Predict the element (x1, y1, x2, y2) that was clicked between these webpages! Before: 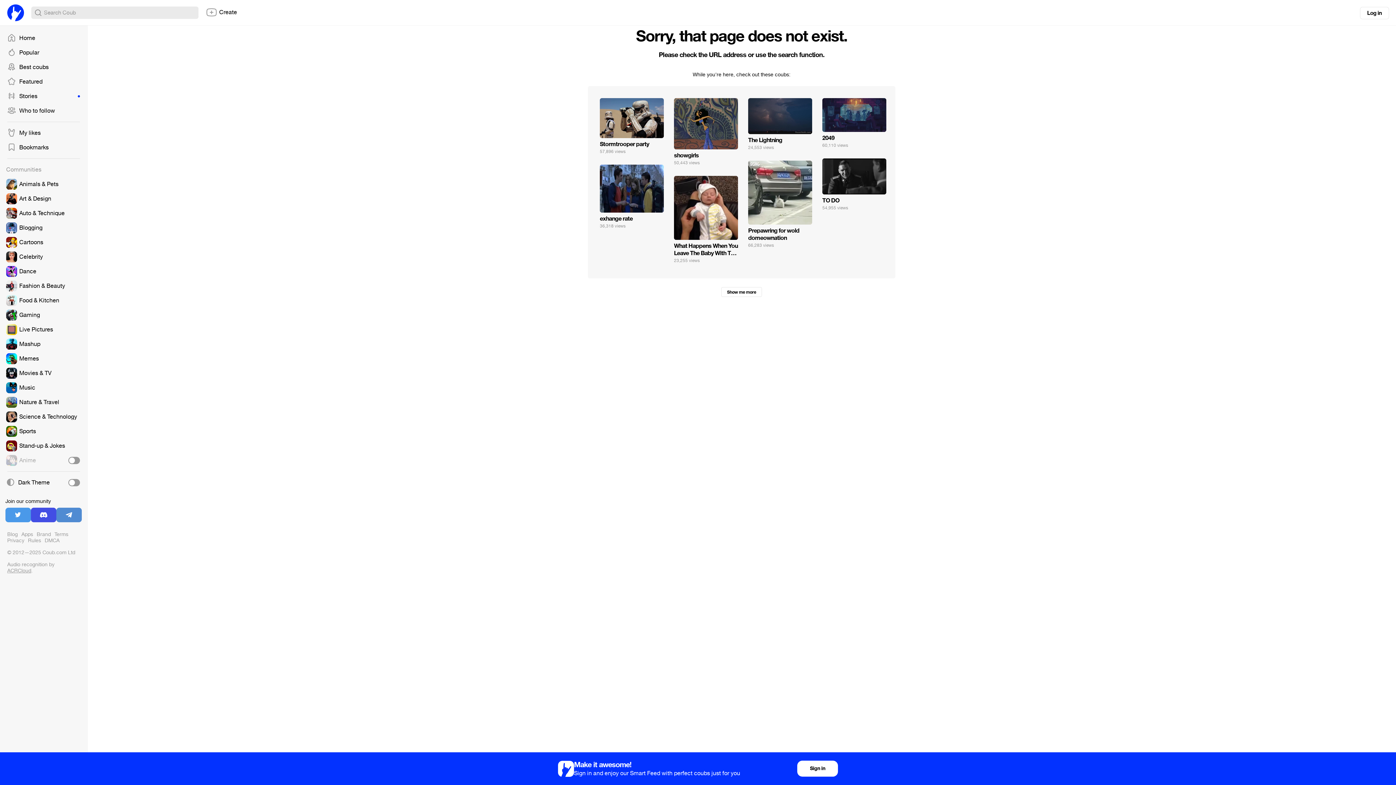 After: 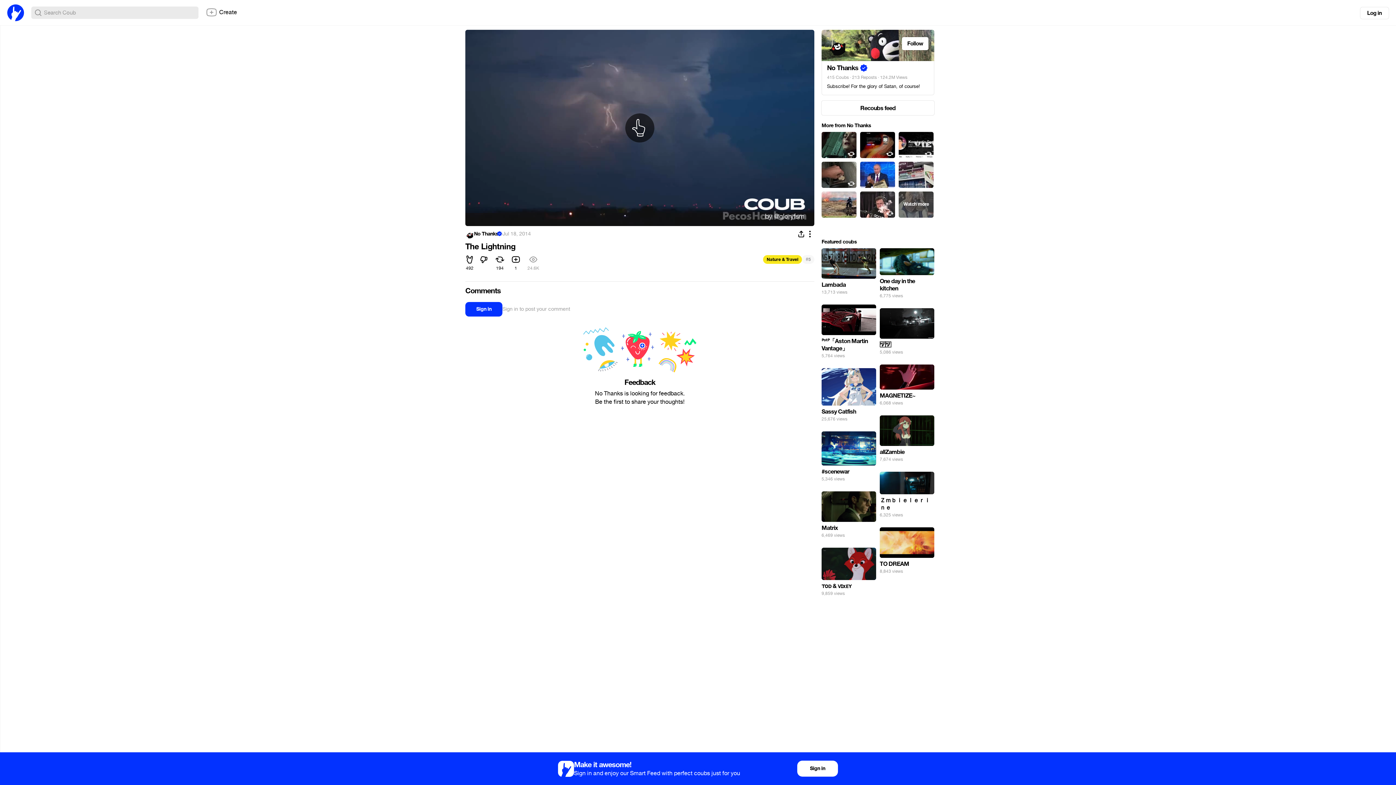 Action: bbox: (748, 98, 812, 153)